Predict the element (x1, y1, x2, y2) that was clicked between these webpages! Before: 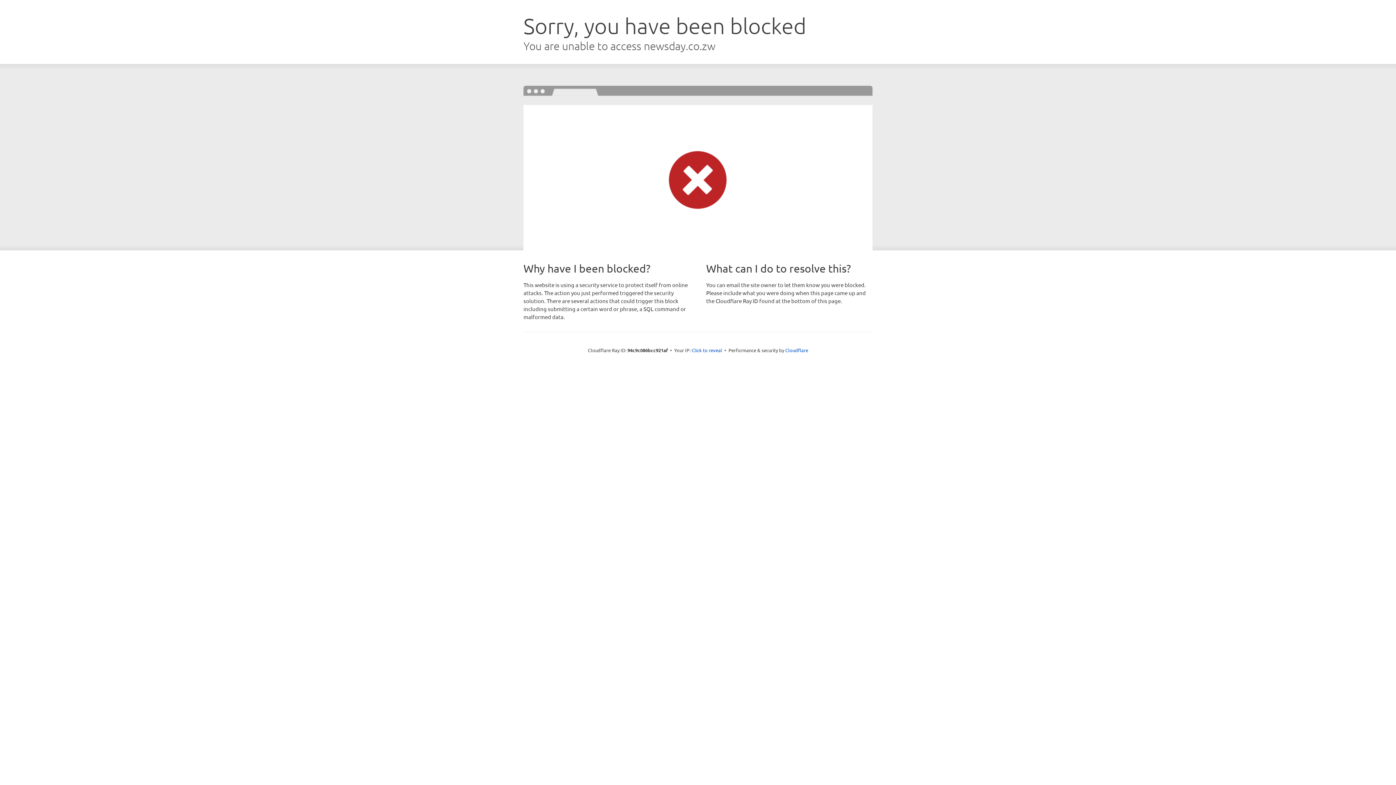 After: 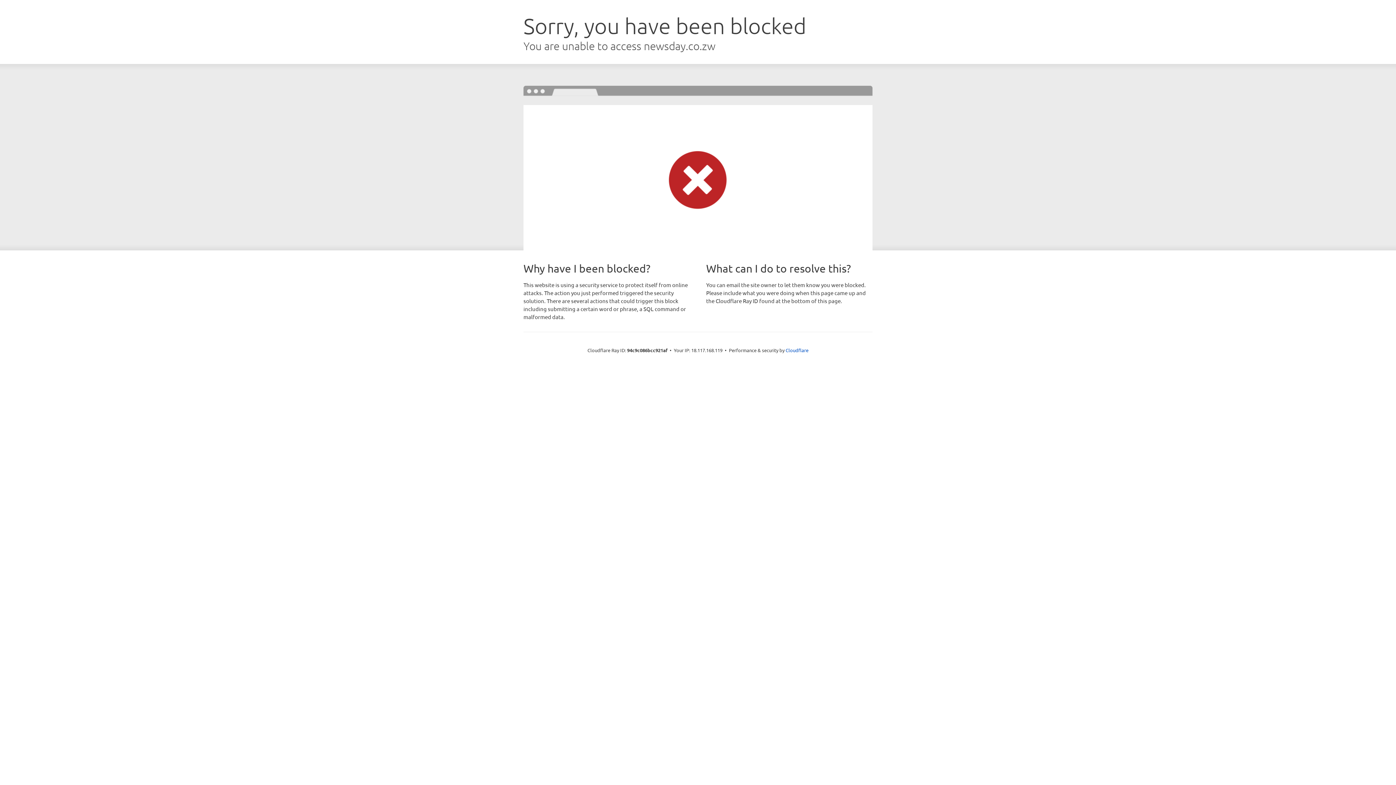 Action: bbox: (691, 346, 722, 353) label: Click to reveal